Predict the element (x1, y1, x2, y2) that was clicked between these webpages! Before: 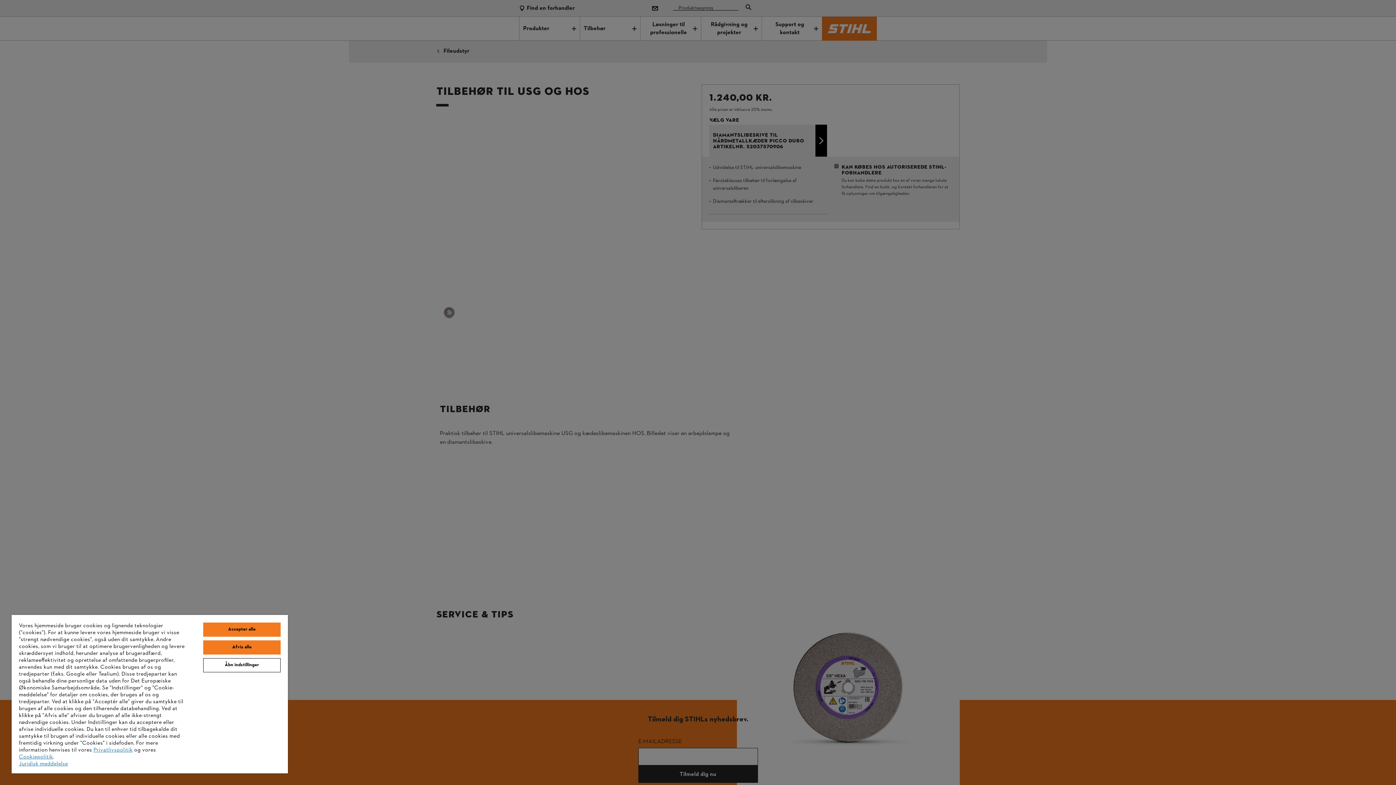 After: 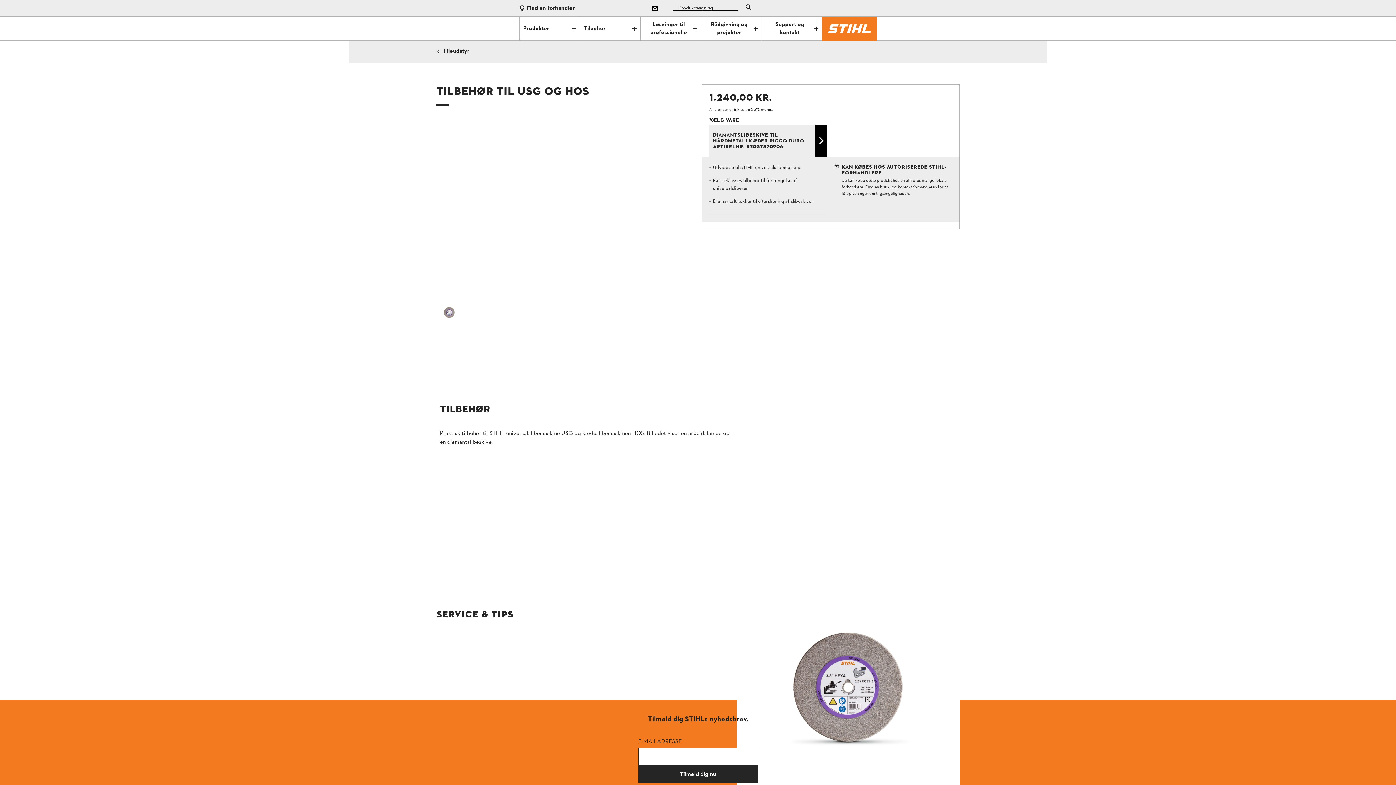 Action: bbox: (203, 640, 280, 654) label: Afvis alle